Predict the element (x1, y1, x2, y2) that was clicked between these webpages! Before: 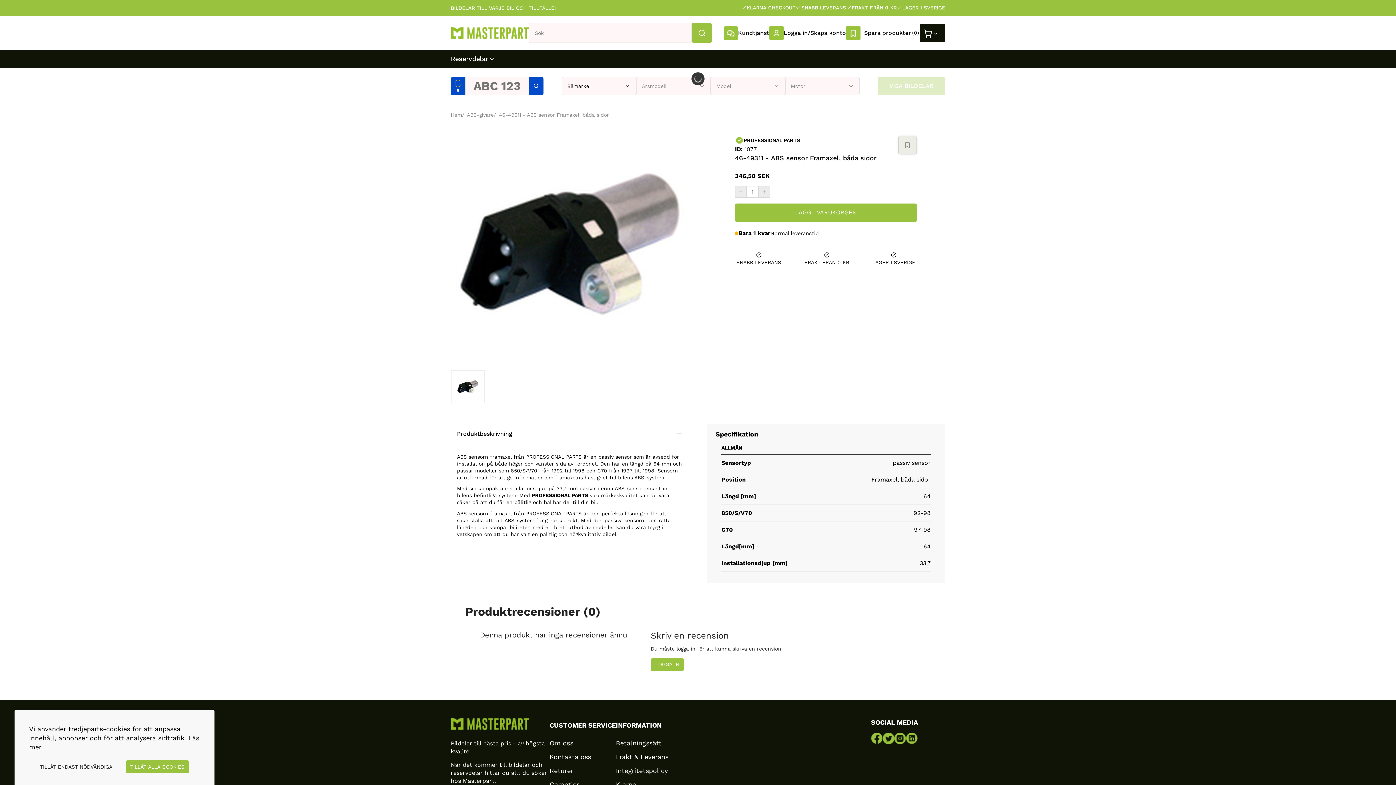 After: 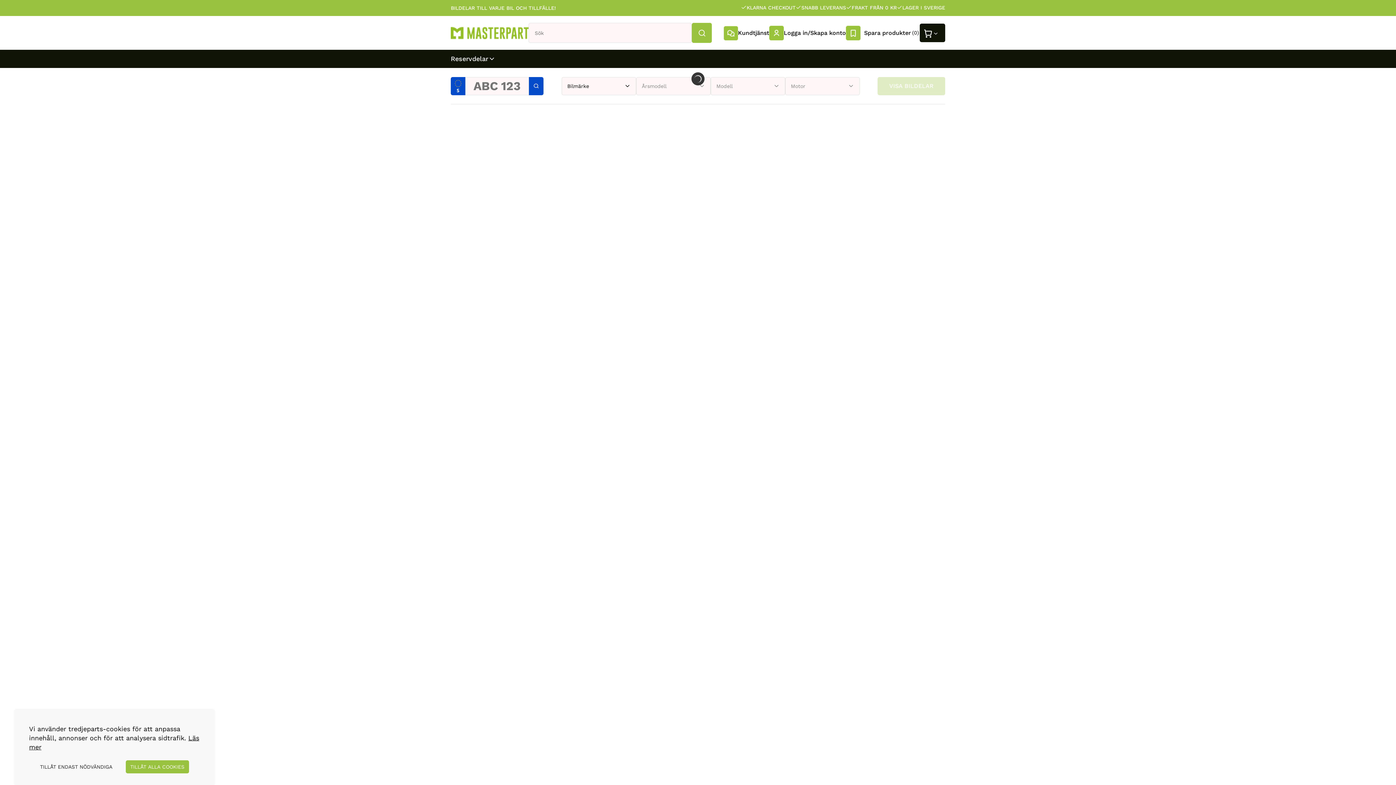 Action: bbox: (723, 25, 769, 40) label: Kundtjänst